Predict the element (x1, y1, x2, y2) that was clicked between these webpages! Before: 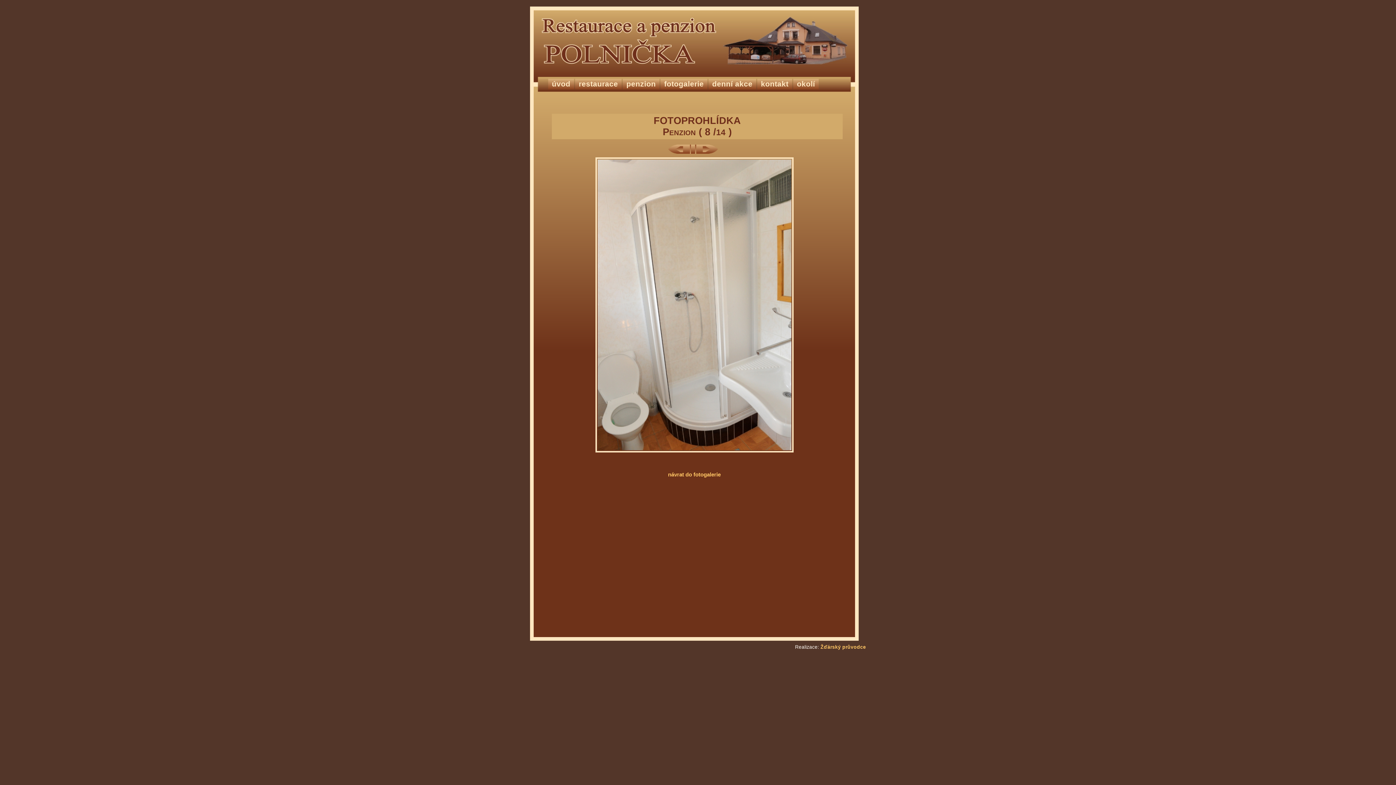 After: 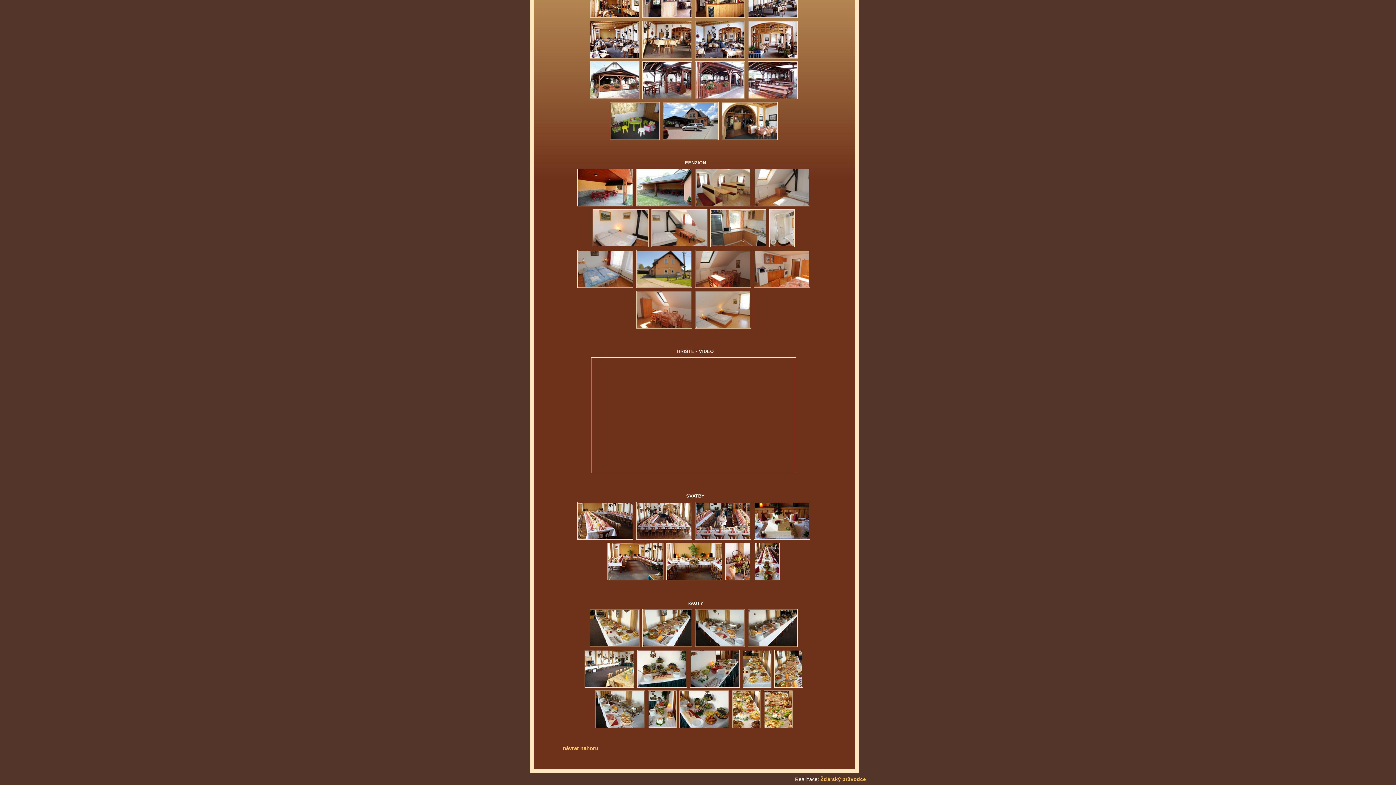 Action: bbox: (668, 471, 720, 477) label: návrat do fotogalerie